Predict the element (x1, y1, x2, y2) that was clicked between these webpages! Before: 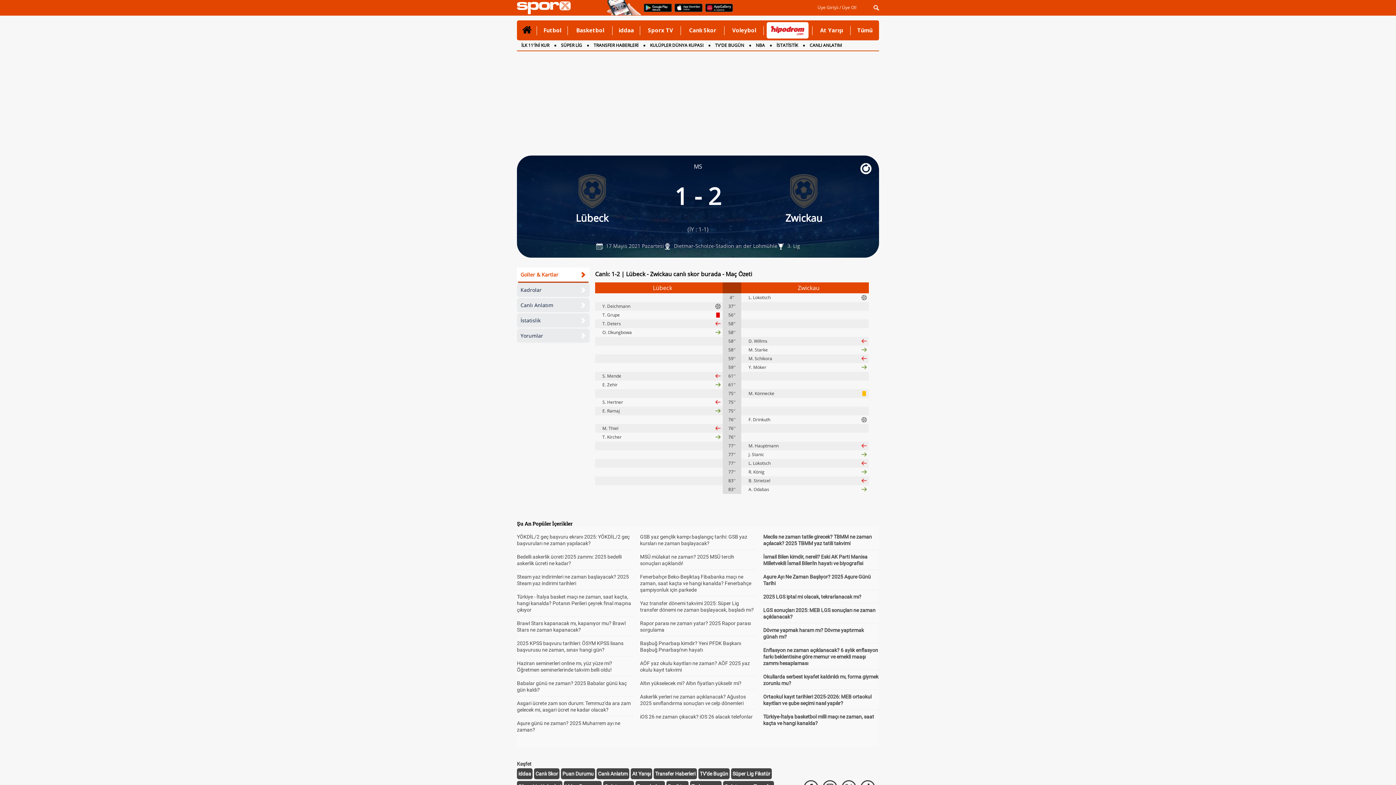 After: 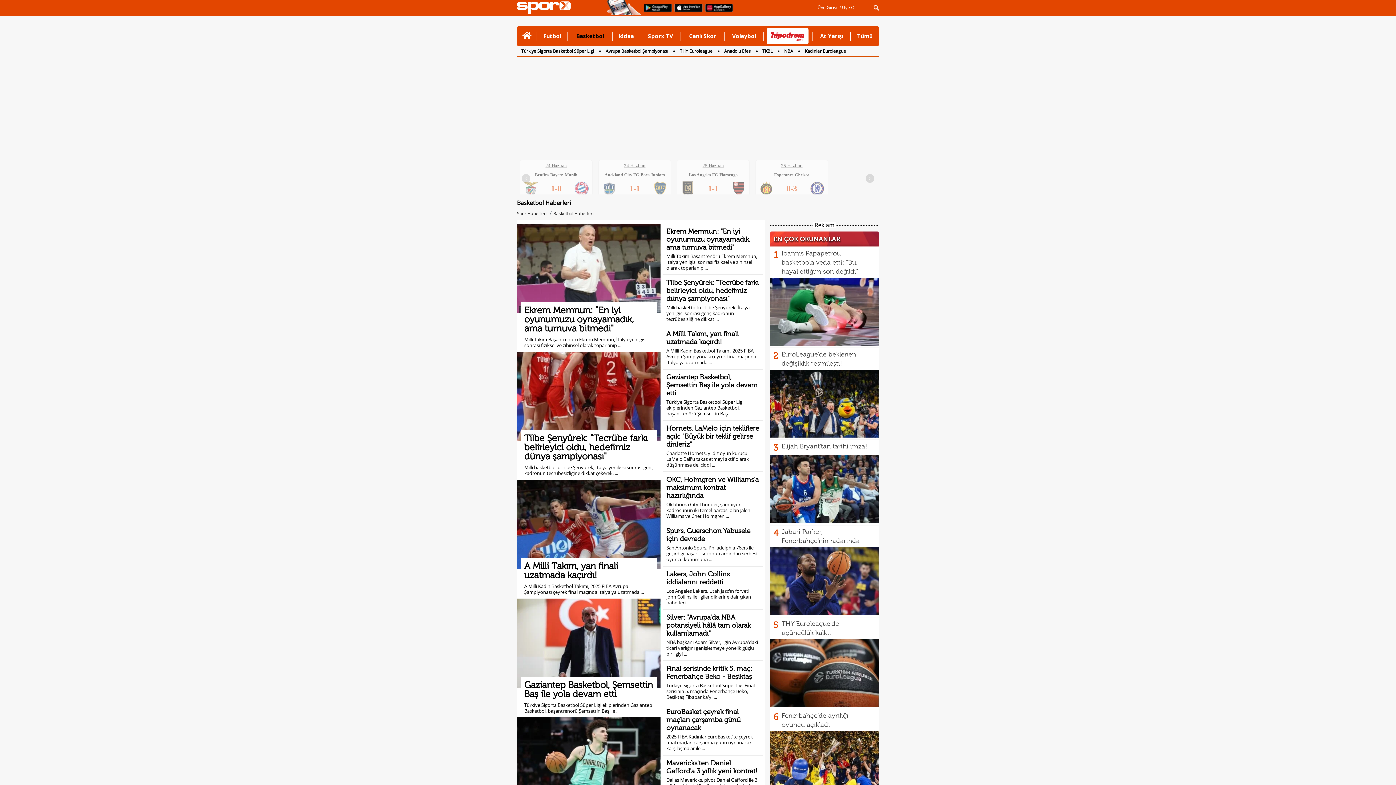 Action: bbox: (570, 20, 609, 40) label: Basketbol